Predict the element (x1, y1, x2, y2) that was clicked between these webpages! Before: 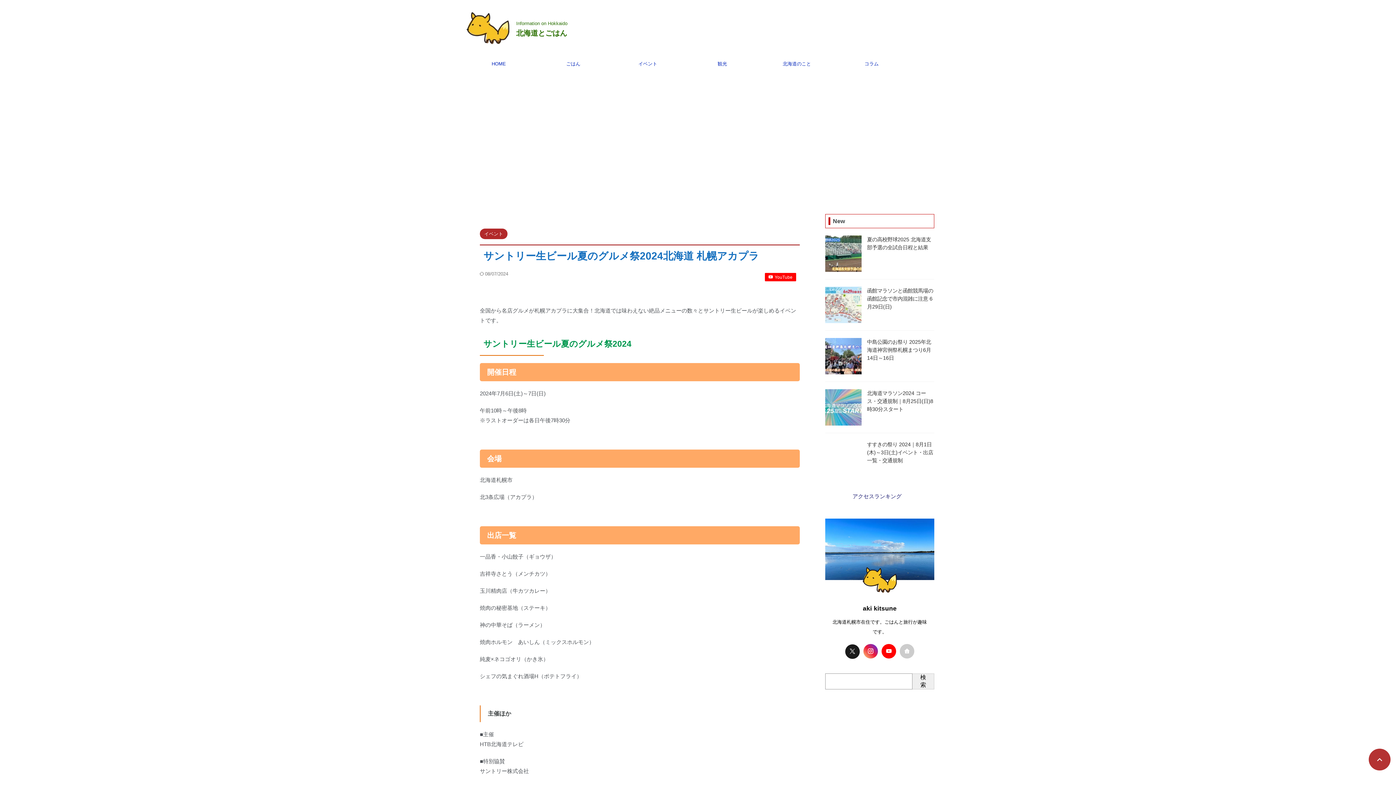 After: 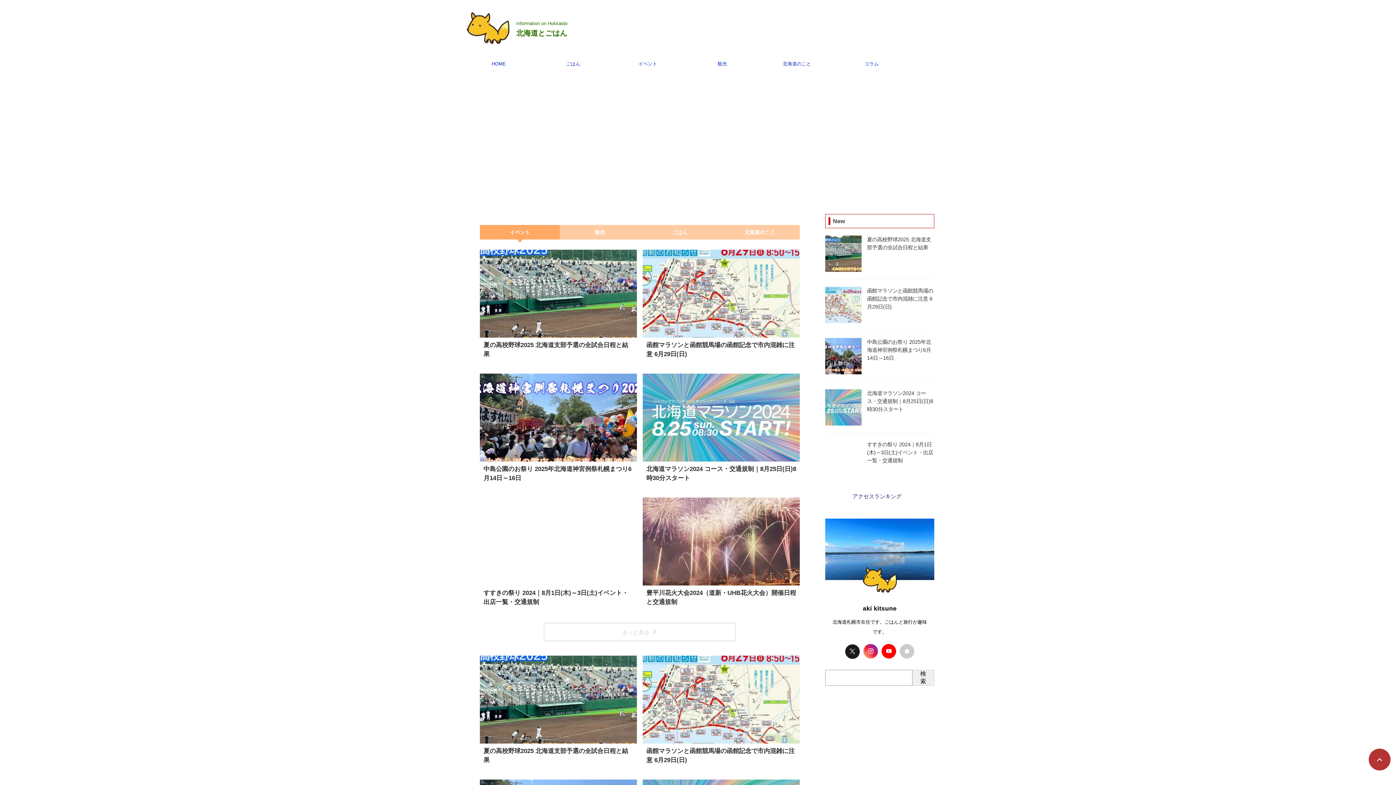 Action: bbox: (516, 28, 567, 36) label: 北海道とごはん